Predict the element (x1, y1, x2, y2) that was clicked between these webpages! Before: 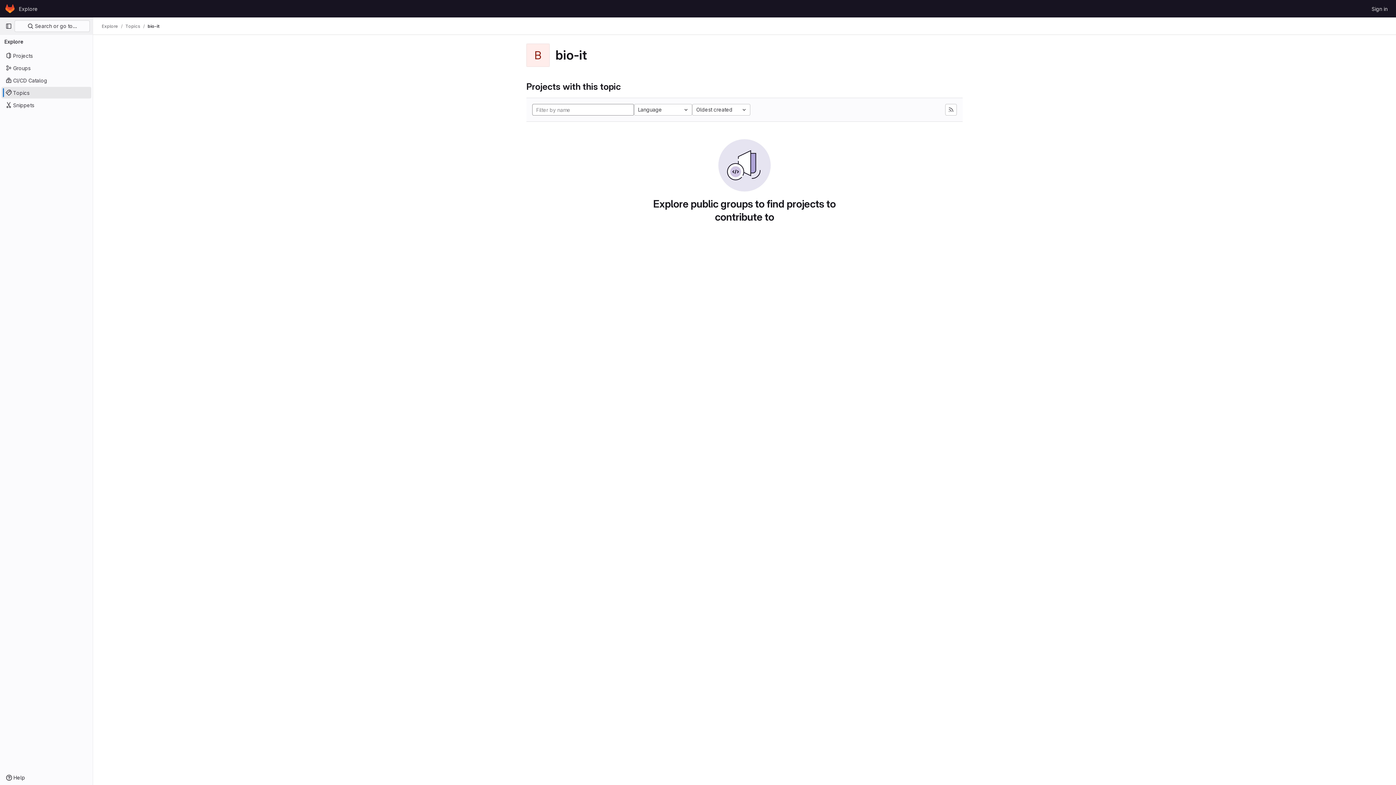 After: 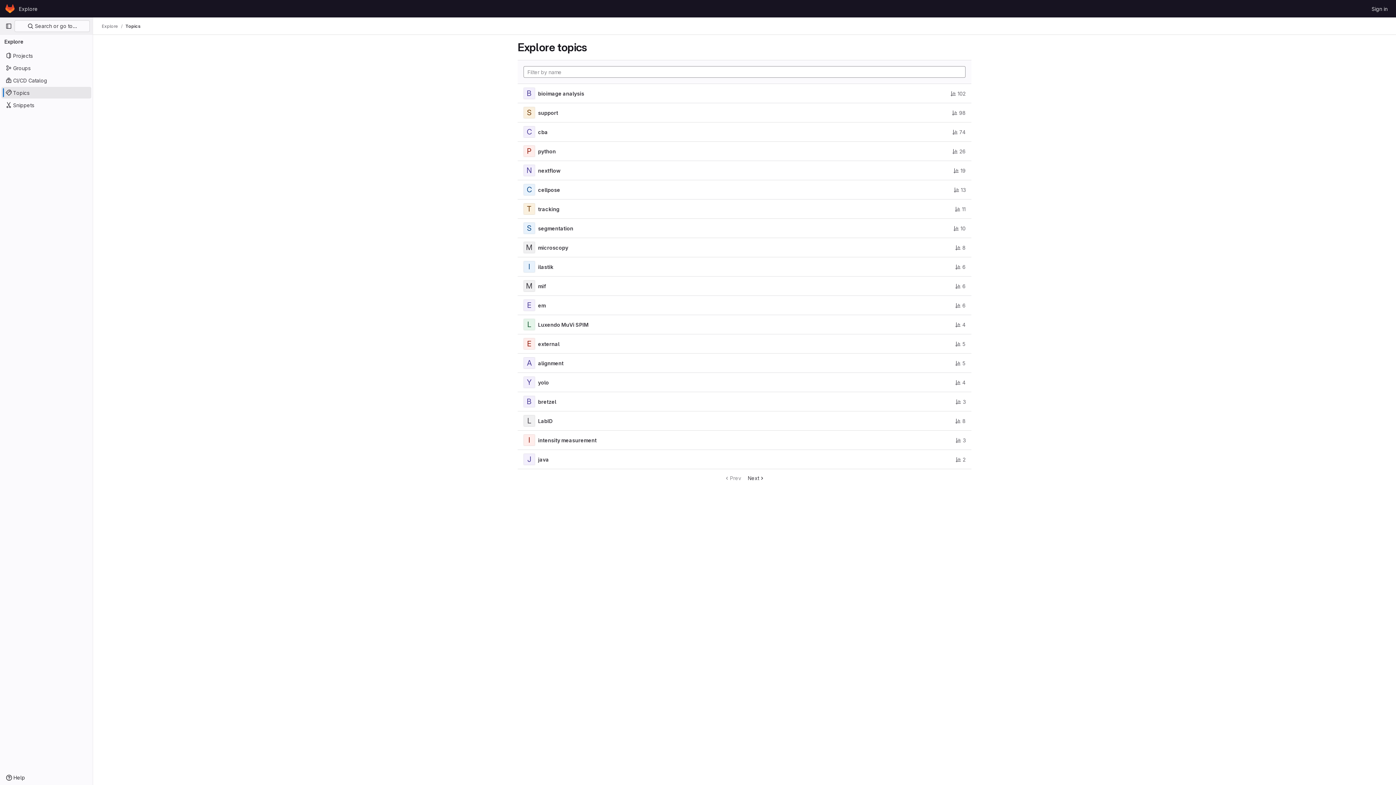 Action: label: Topics bbox: (125, 23, 140, 29)